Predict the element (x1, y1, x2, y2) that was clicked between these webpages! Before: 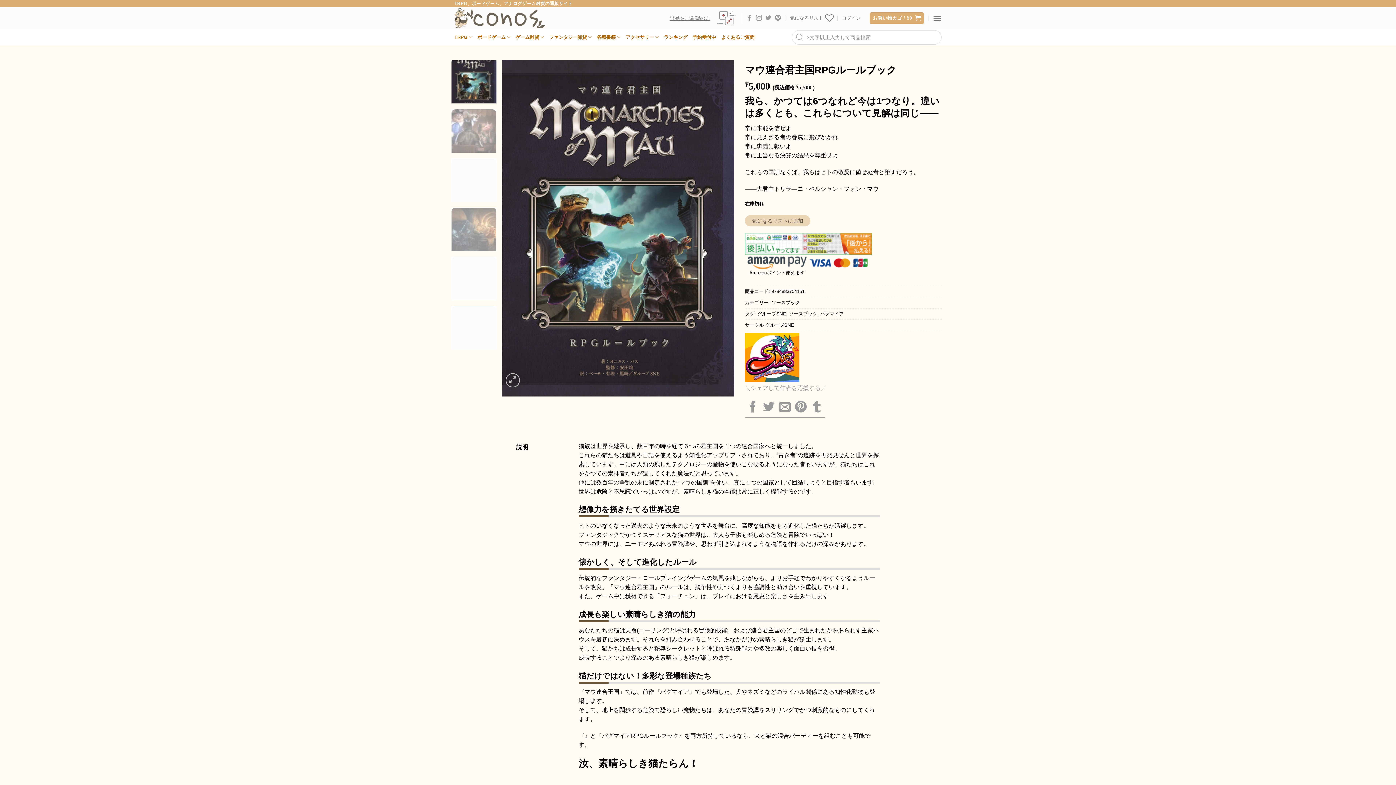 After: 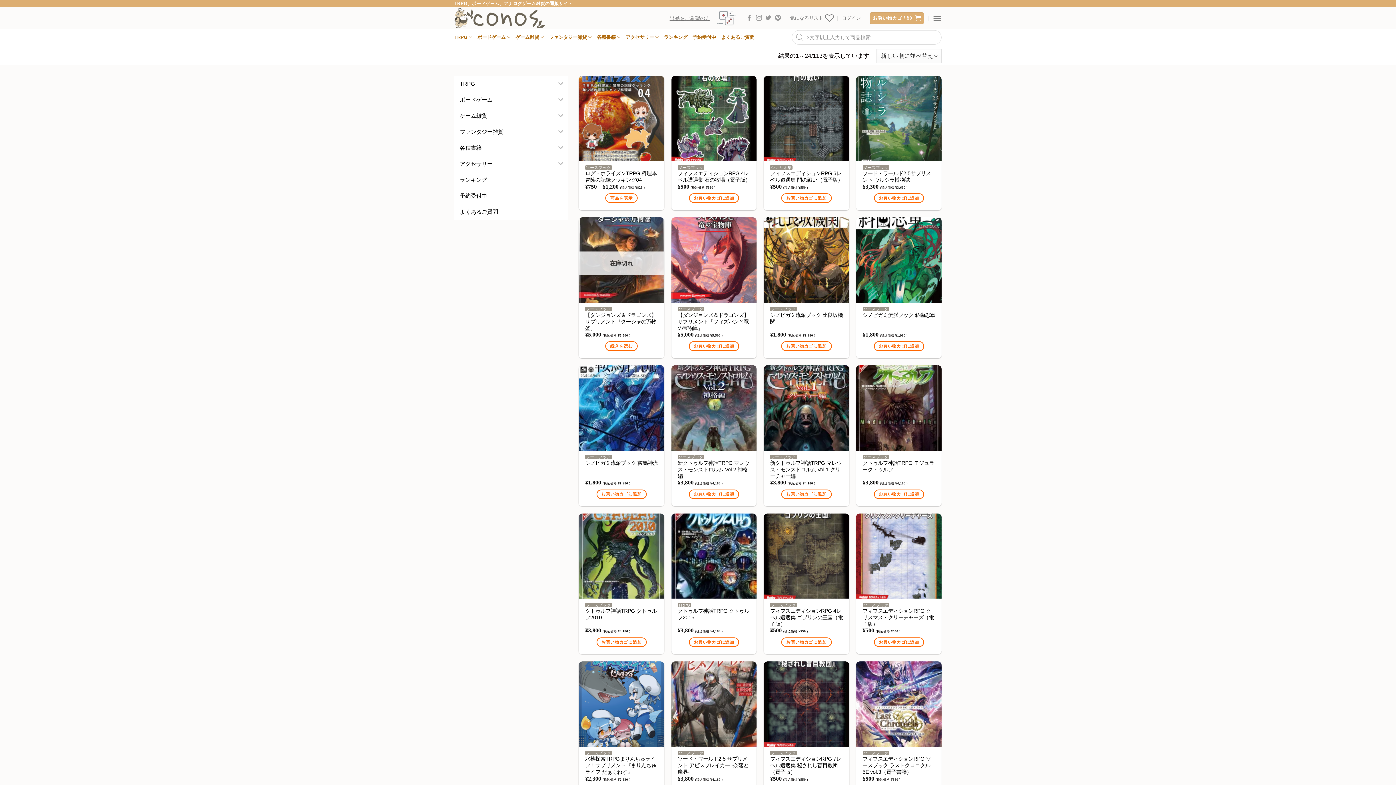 Action: bbox: (789, 311, 817, 316) label: ソースブック